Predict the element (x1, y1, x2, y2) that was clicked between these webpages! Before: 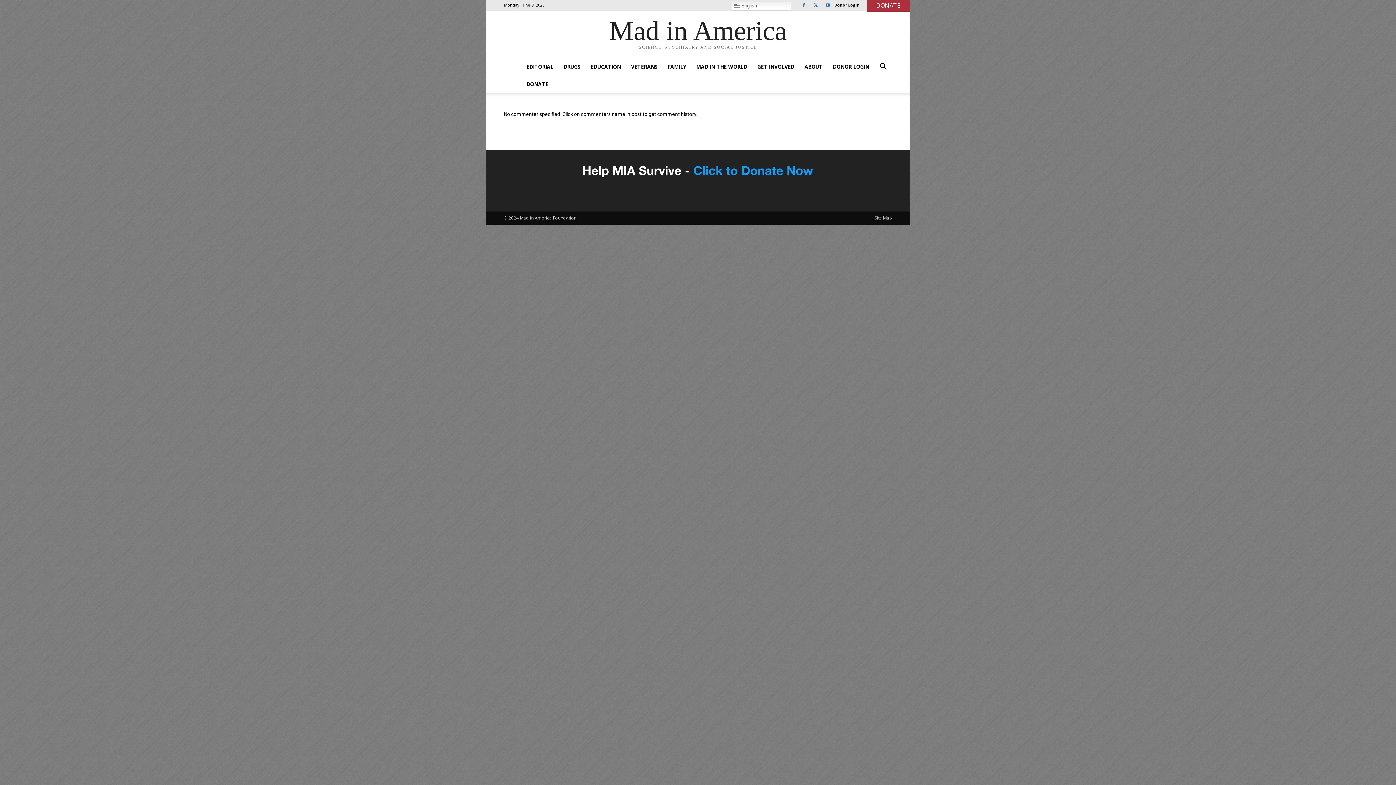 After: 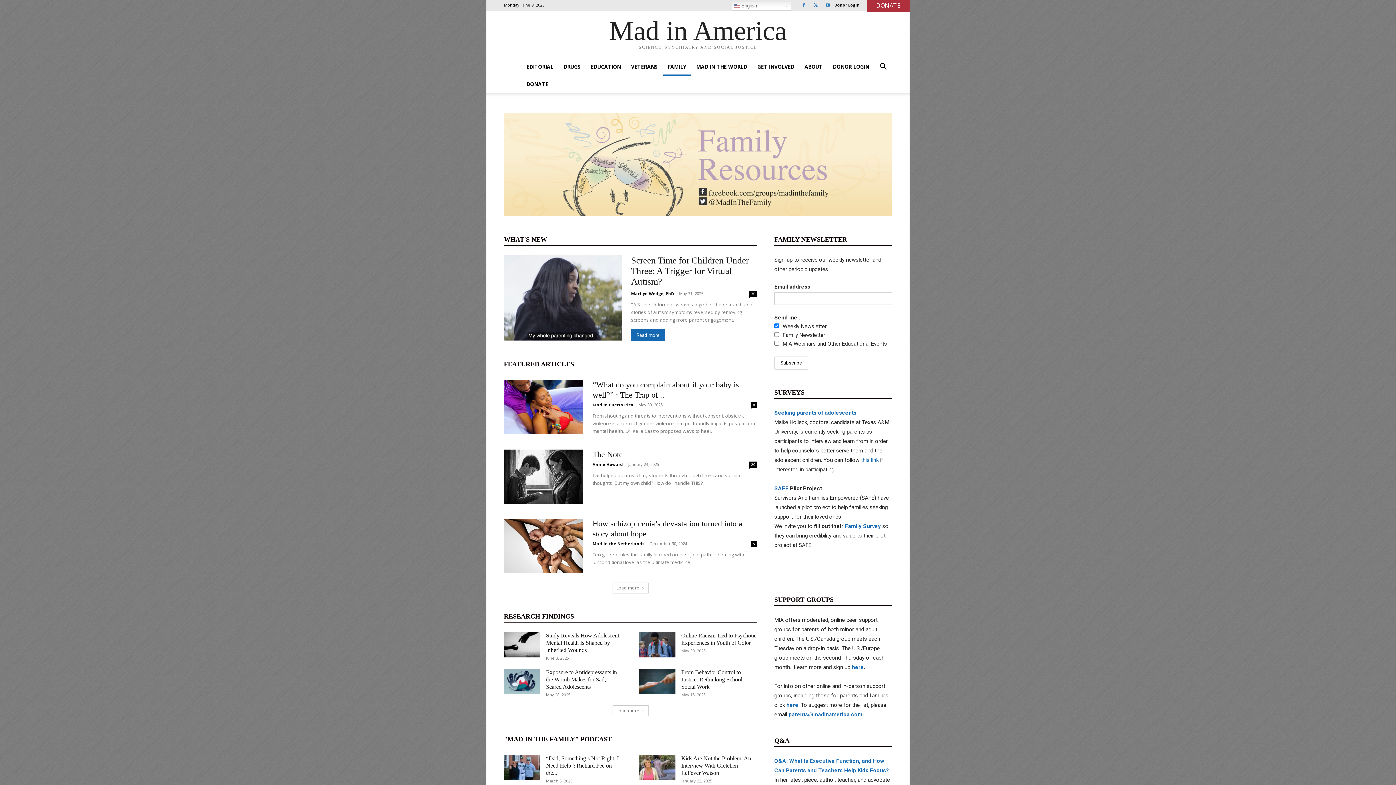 Action: label: FAMILY bbox: (662, 58, 691, 75)